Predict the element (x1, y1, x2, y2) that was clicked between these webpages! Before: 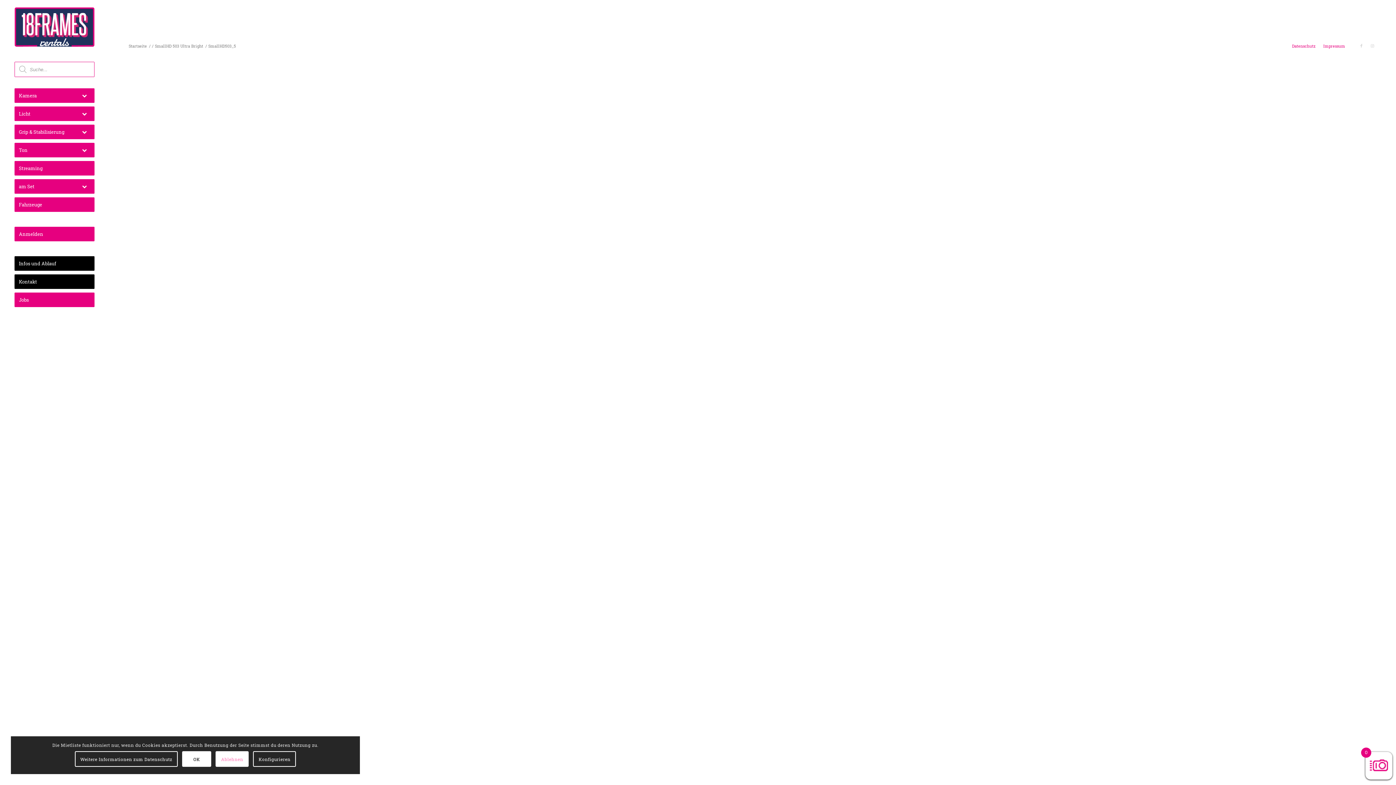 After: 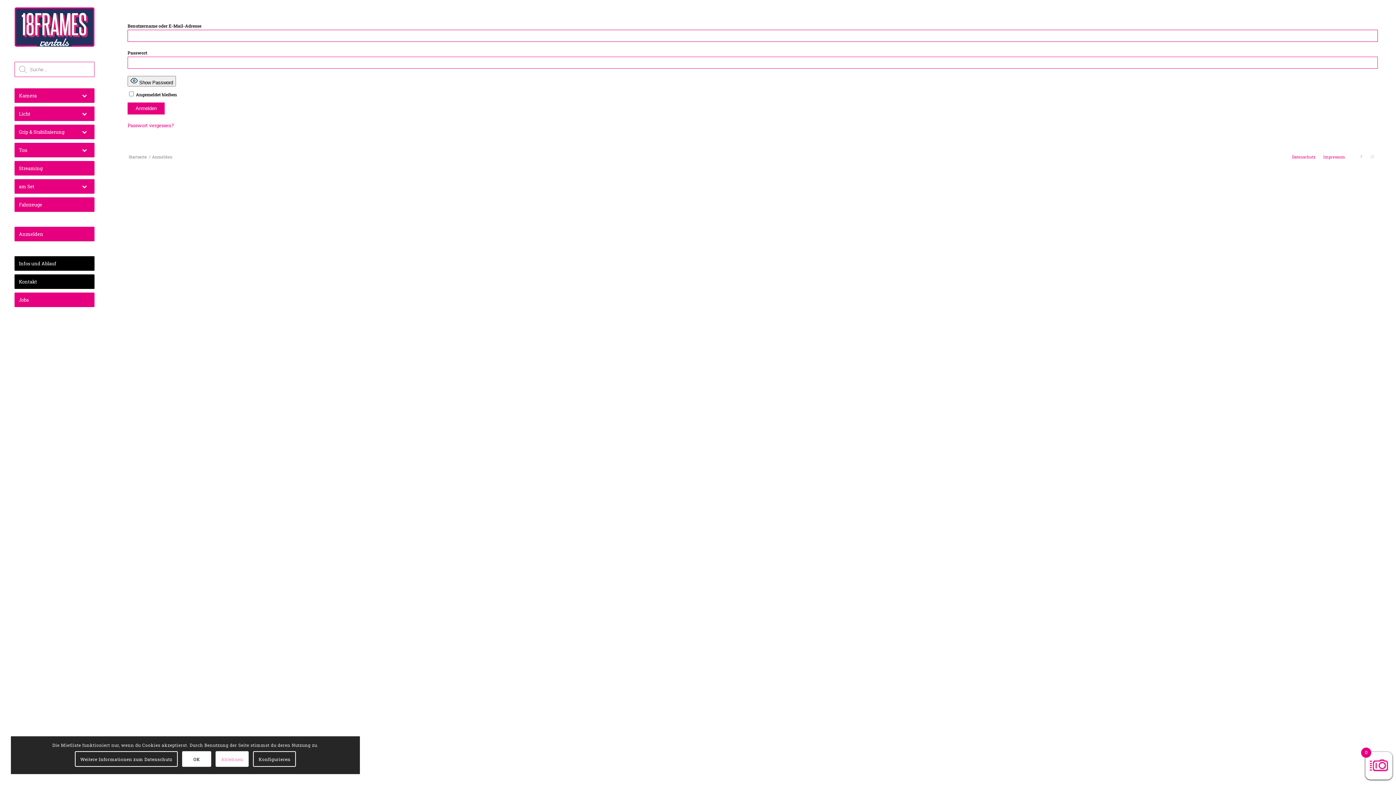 Action: bbox: (14, 227, 94, 241) label: Anmelden